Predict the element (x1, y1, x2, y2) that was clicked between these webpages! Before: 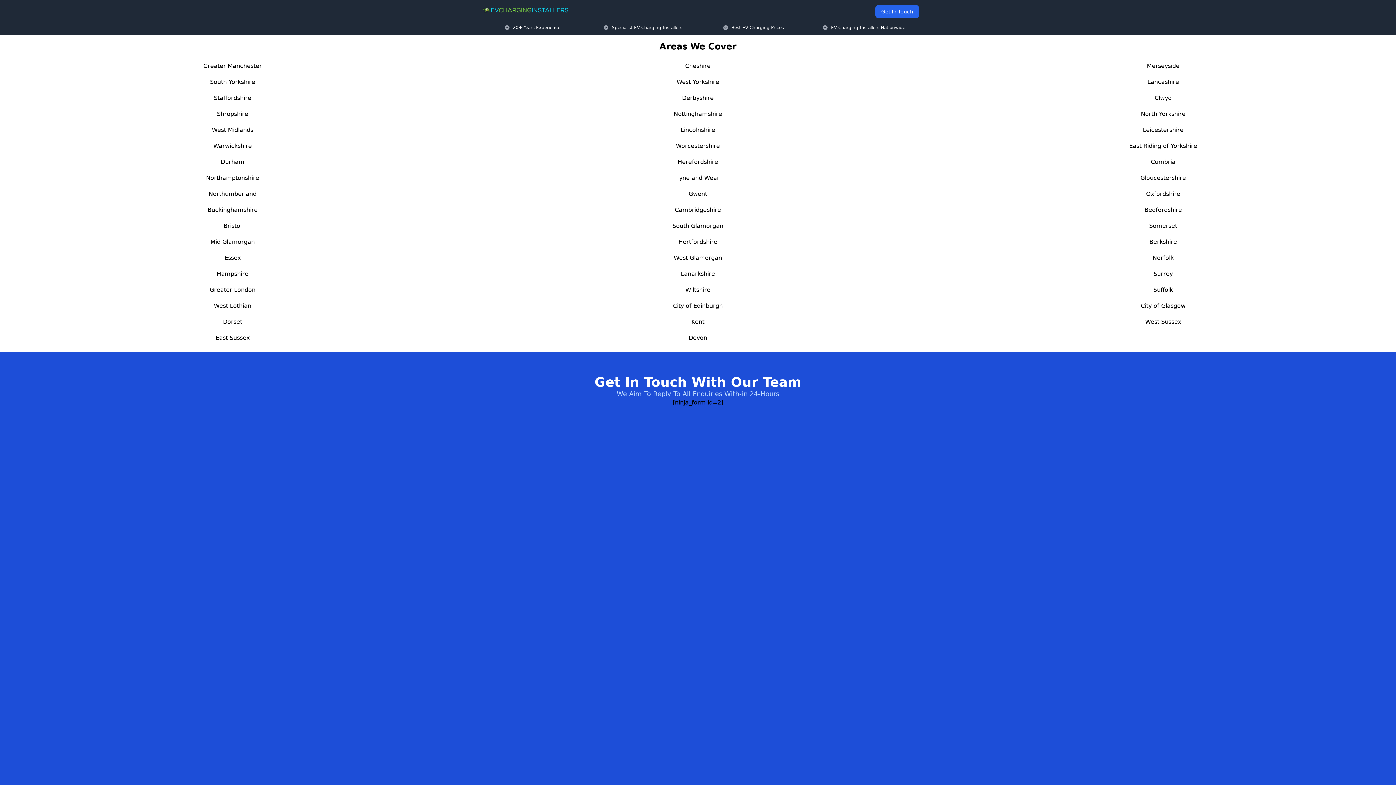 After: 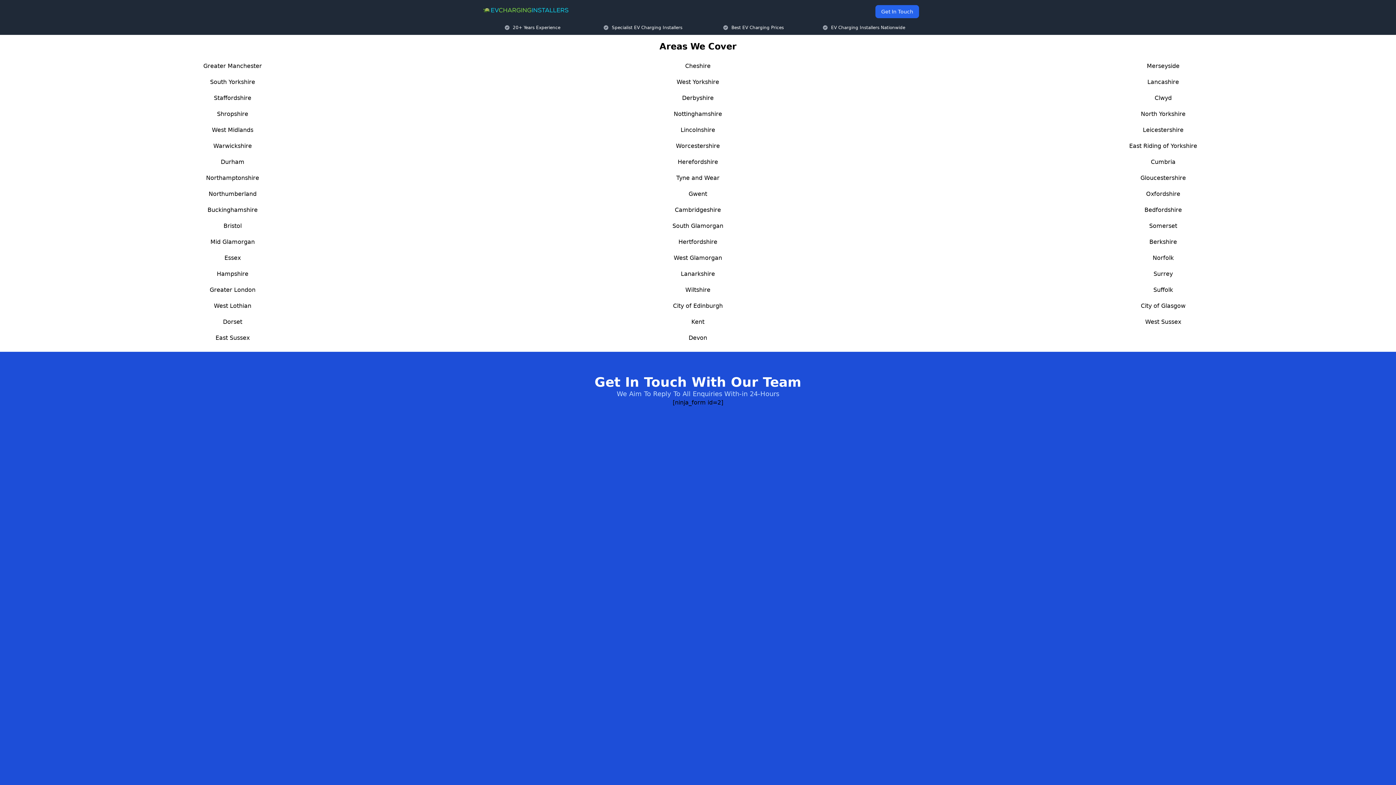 Action: label: Berkshire bbox: (1149, 238, 1177, 245)